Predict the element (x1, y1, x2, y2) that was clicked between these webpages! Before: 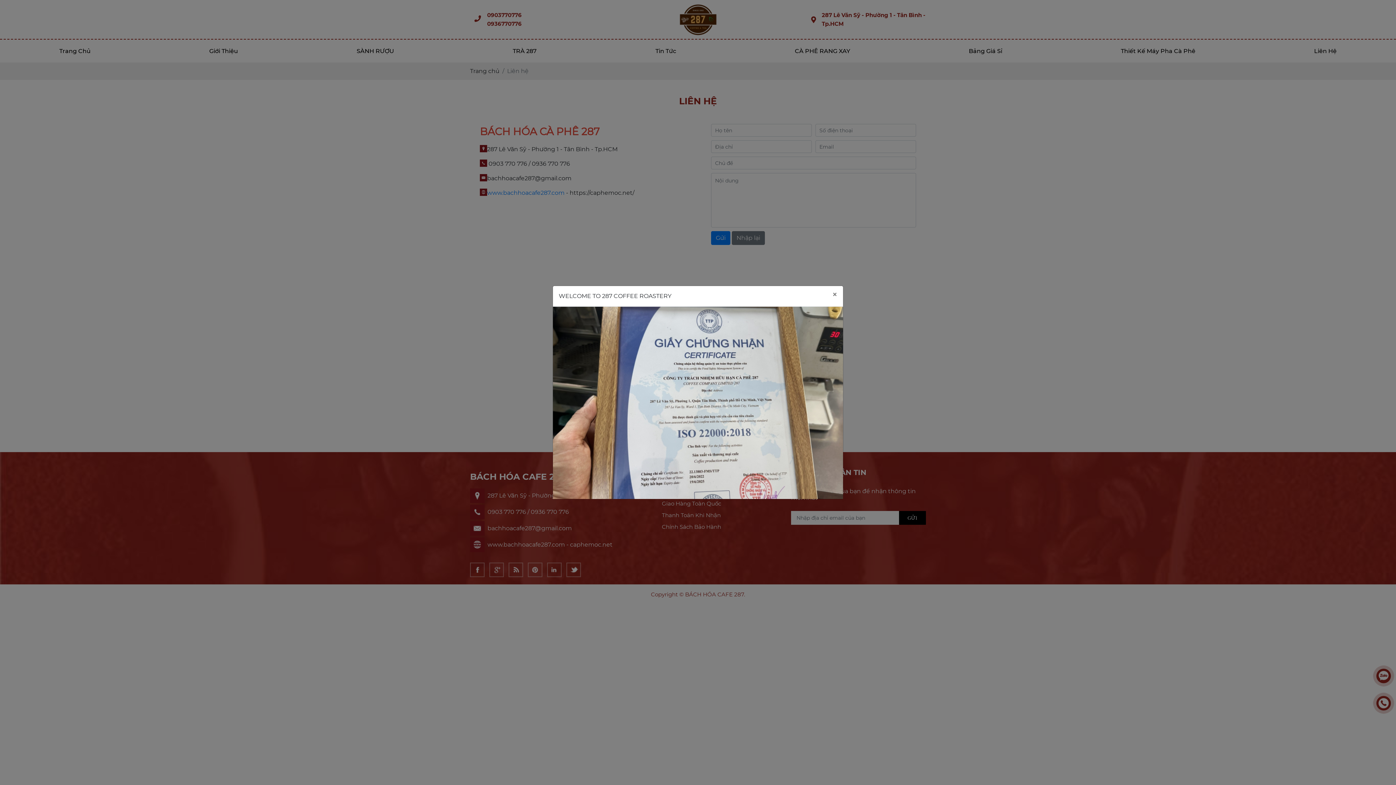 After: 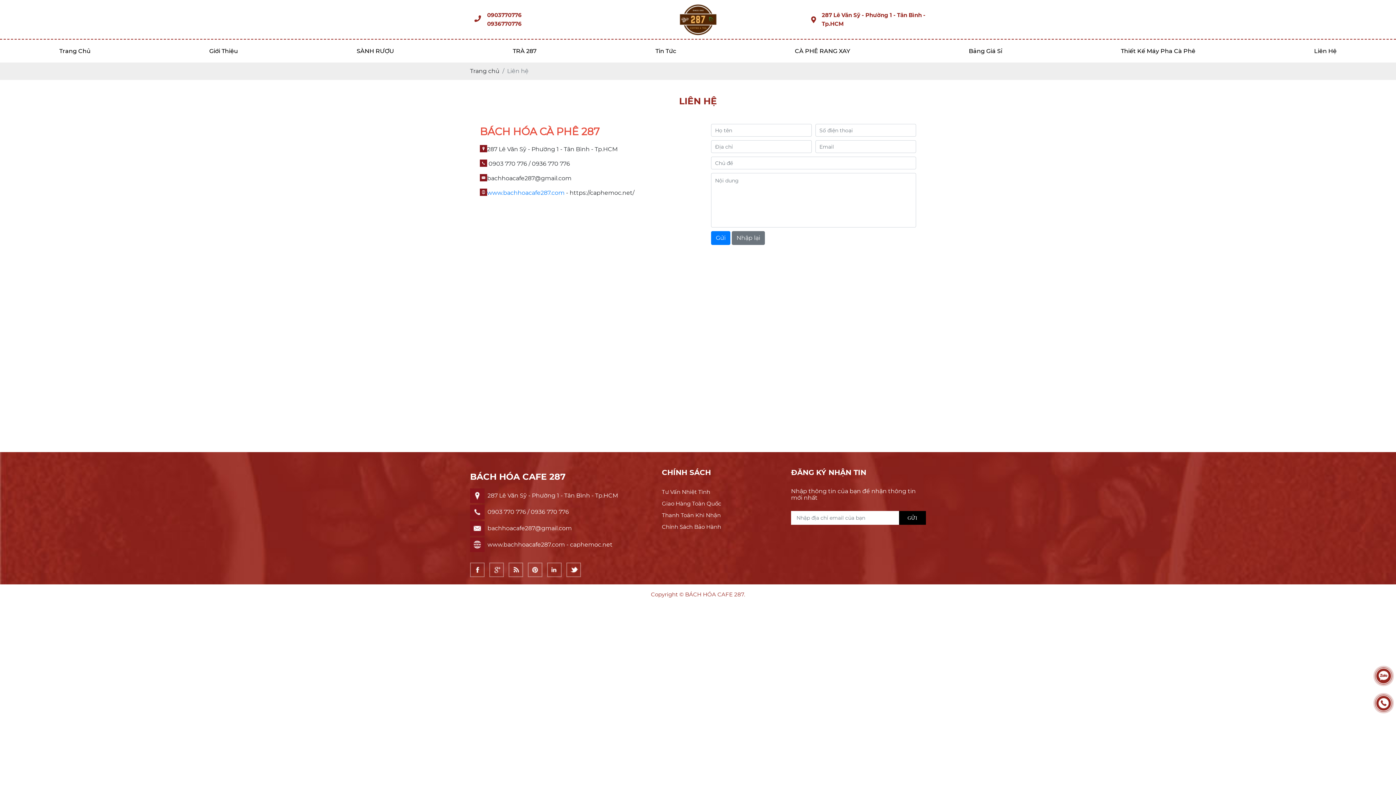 Action: bbox: (826, 286, 843, 303) label: Close